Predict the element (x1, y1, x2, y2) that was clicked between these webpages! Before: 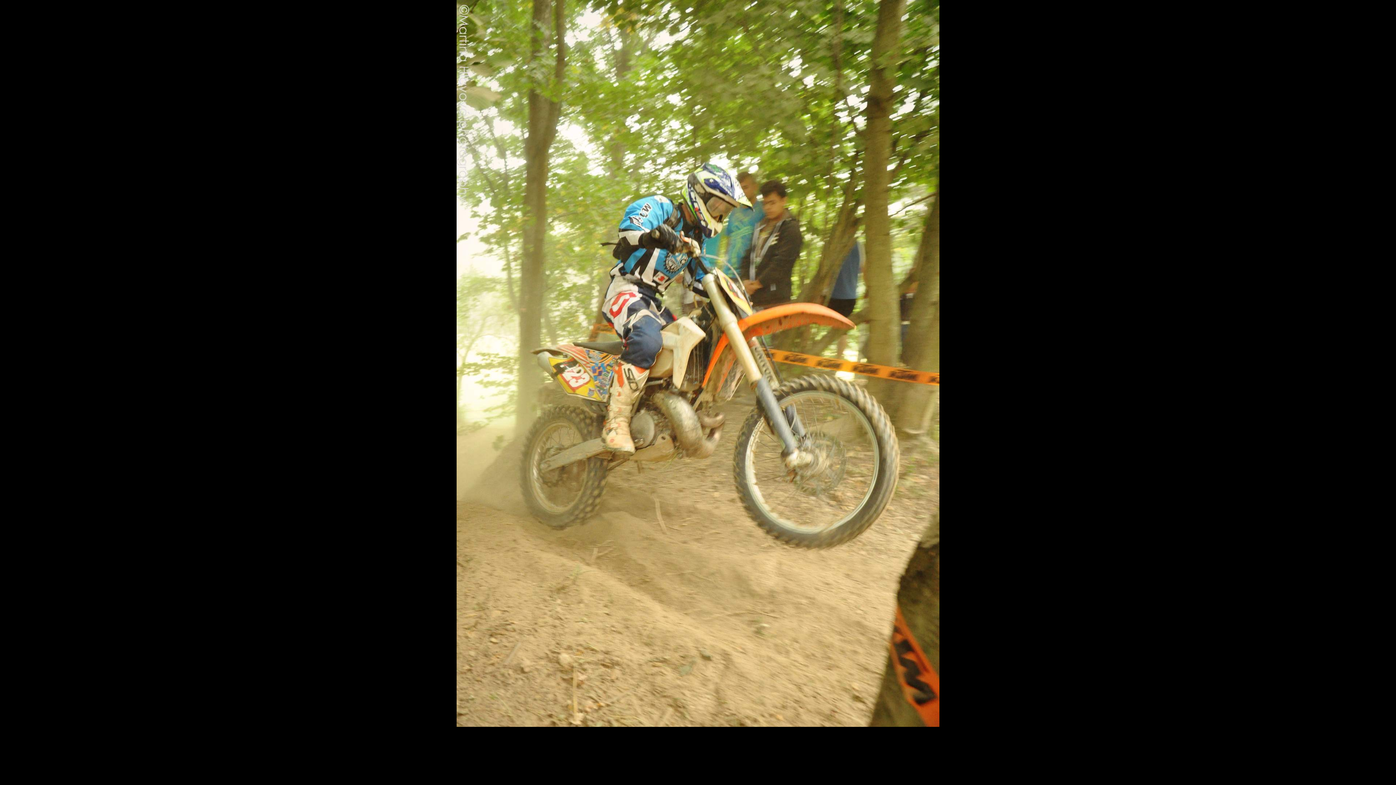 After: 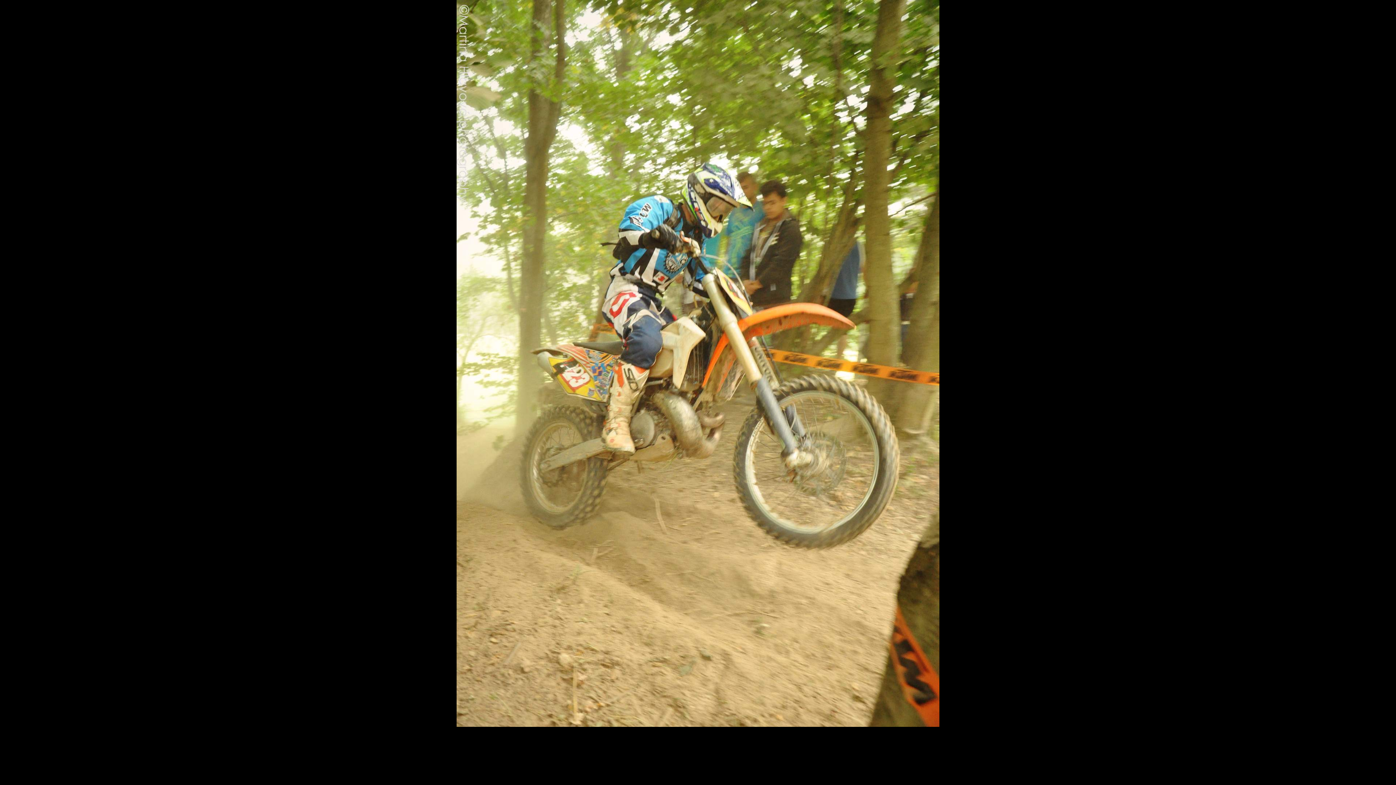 Action: bbox: (456, 722, 939, 728)